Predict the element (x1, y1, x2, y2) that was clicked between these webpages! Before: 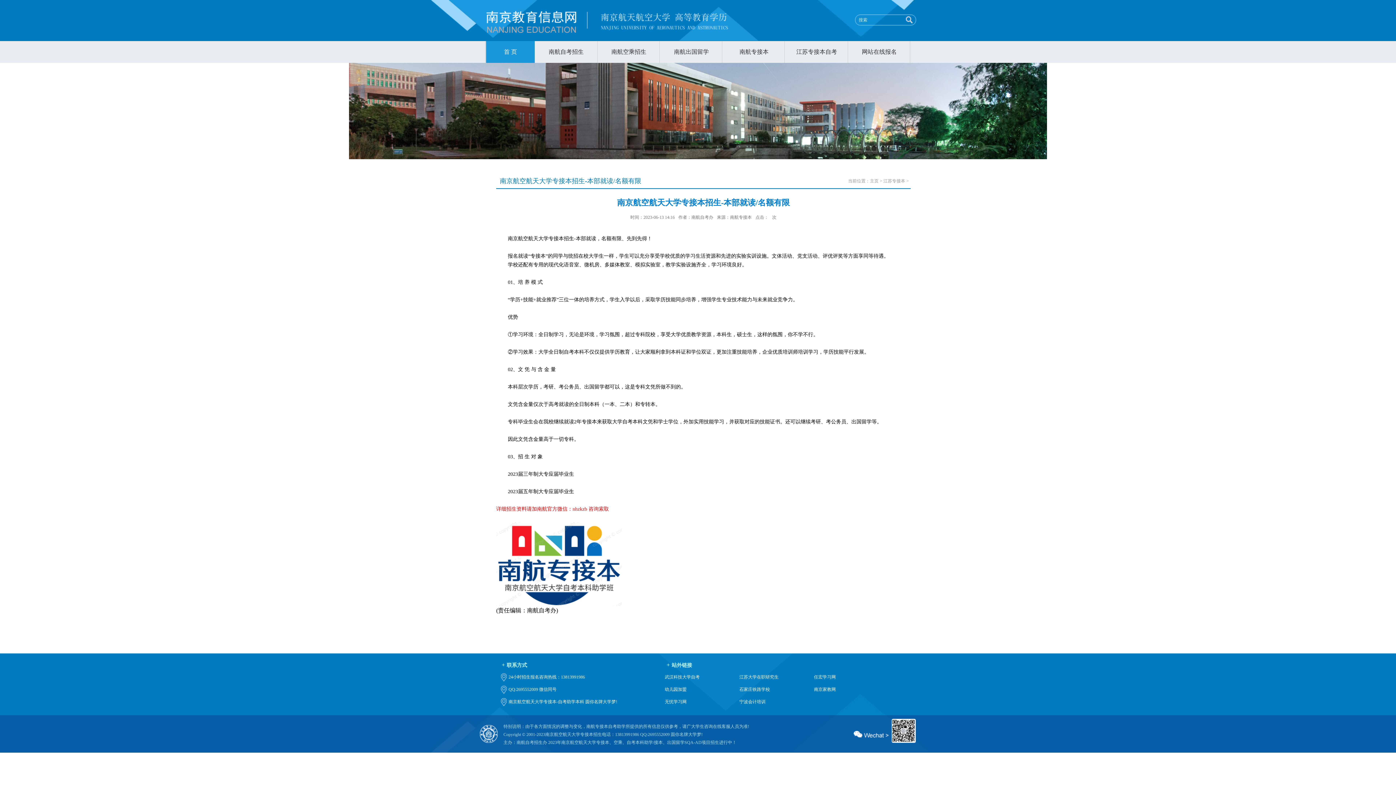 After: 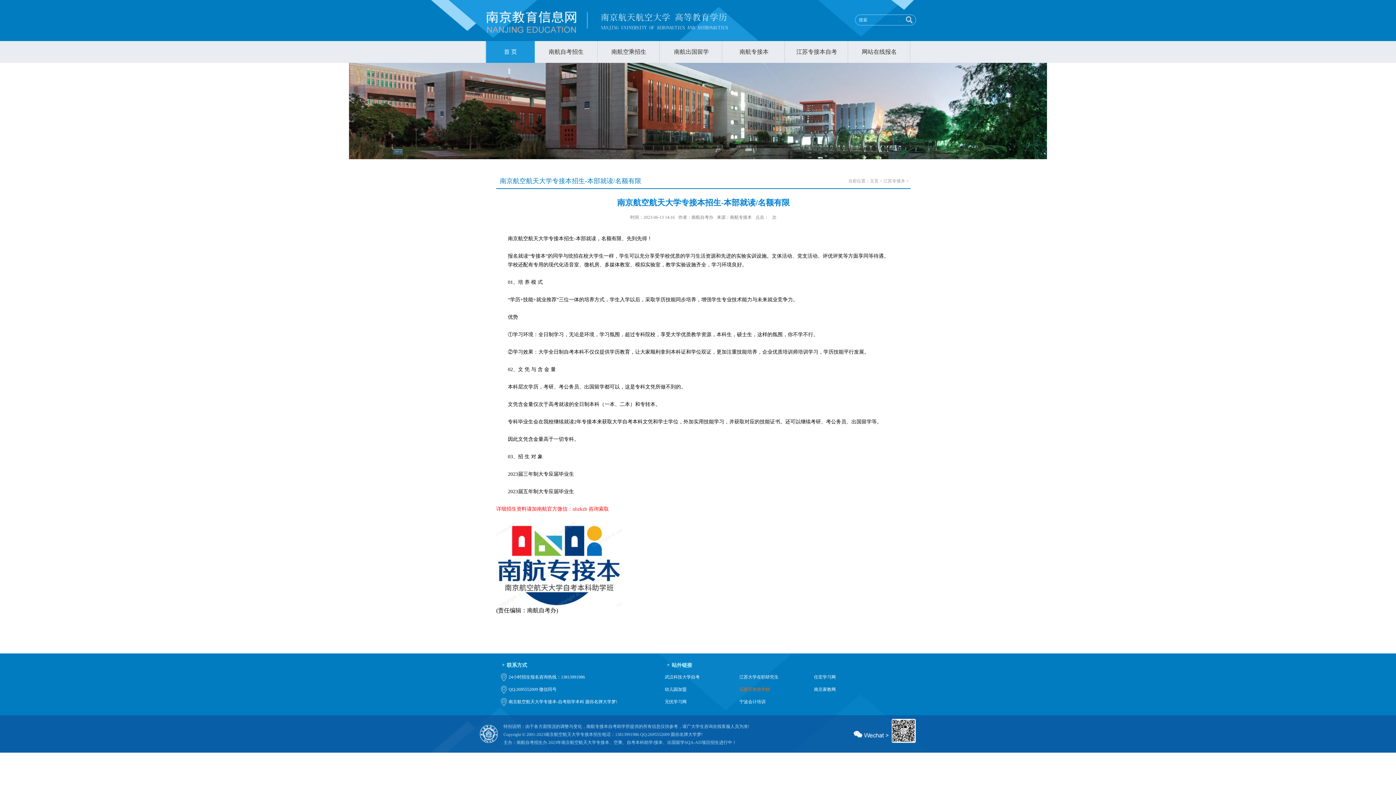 Action: label: 石家庄铁路学校 bbox: (739, 683, 814, 696)